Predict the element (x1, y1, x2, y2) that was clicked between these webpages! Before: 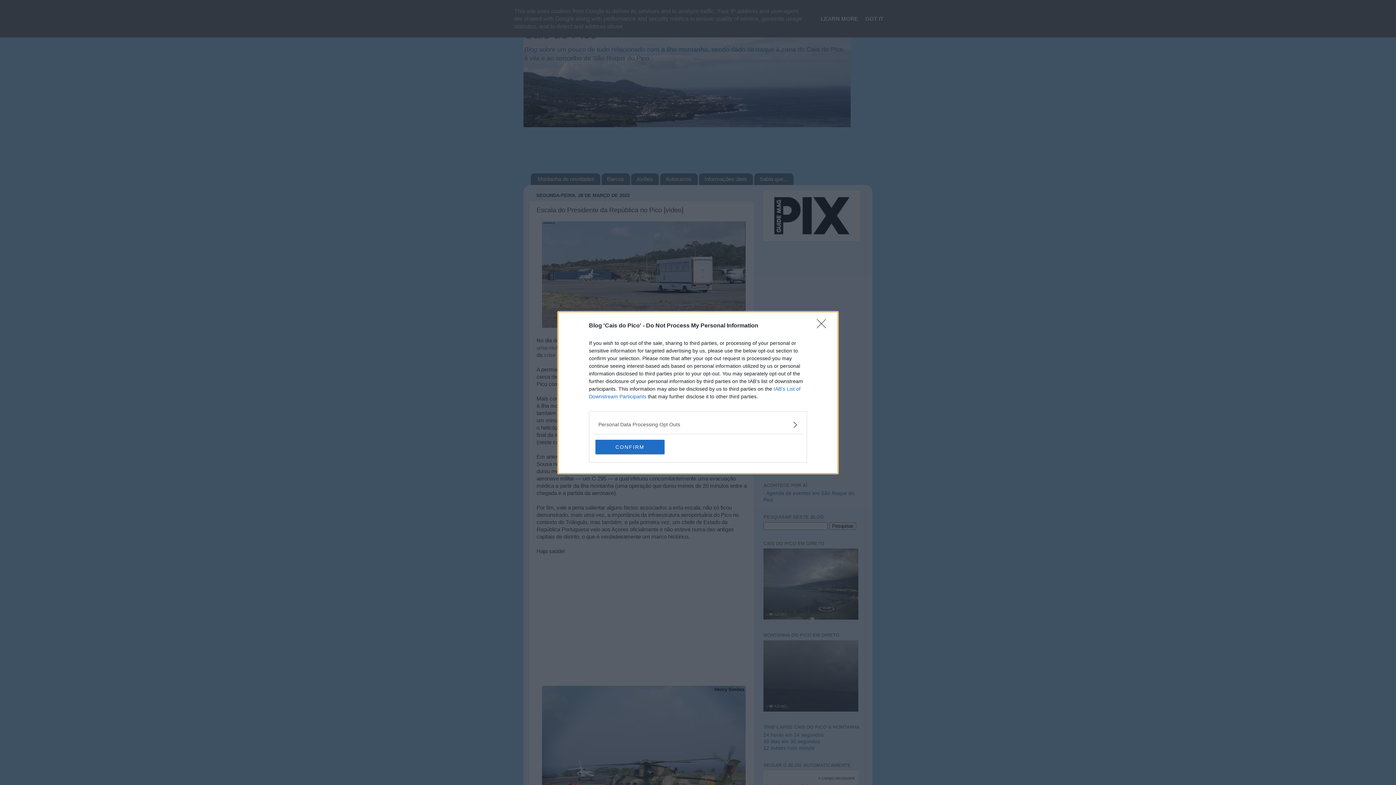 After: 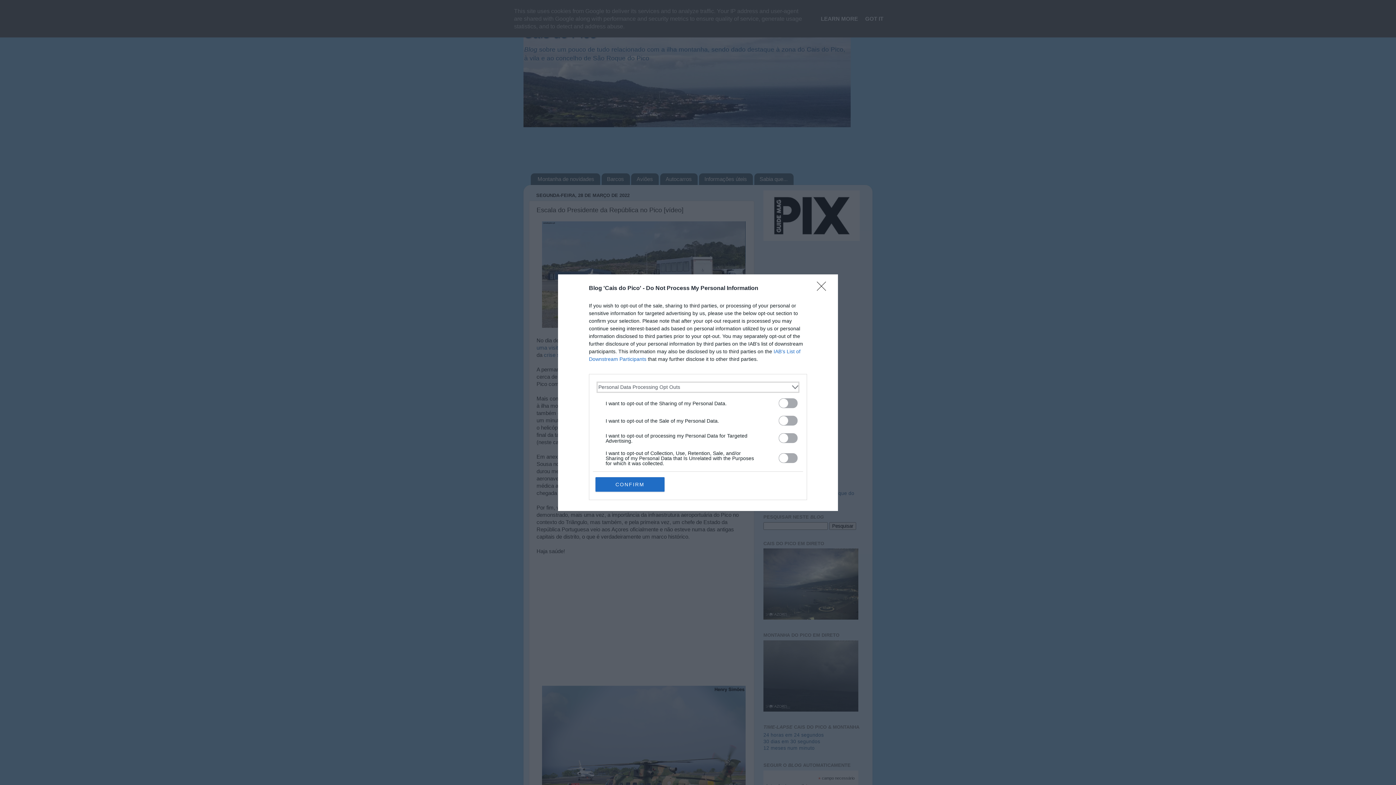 Action: label: Opt-Outs bbox: (598, 420, 797, 428)